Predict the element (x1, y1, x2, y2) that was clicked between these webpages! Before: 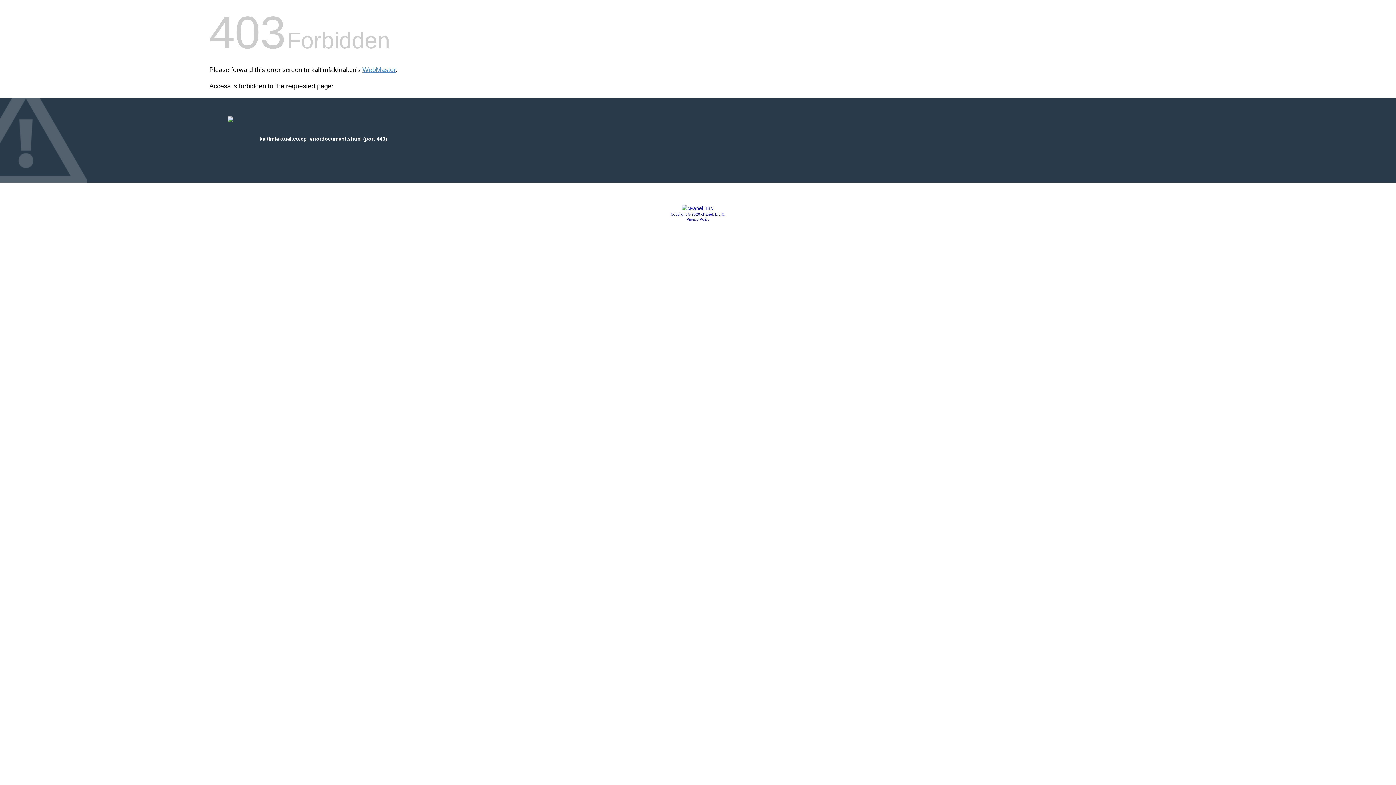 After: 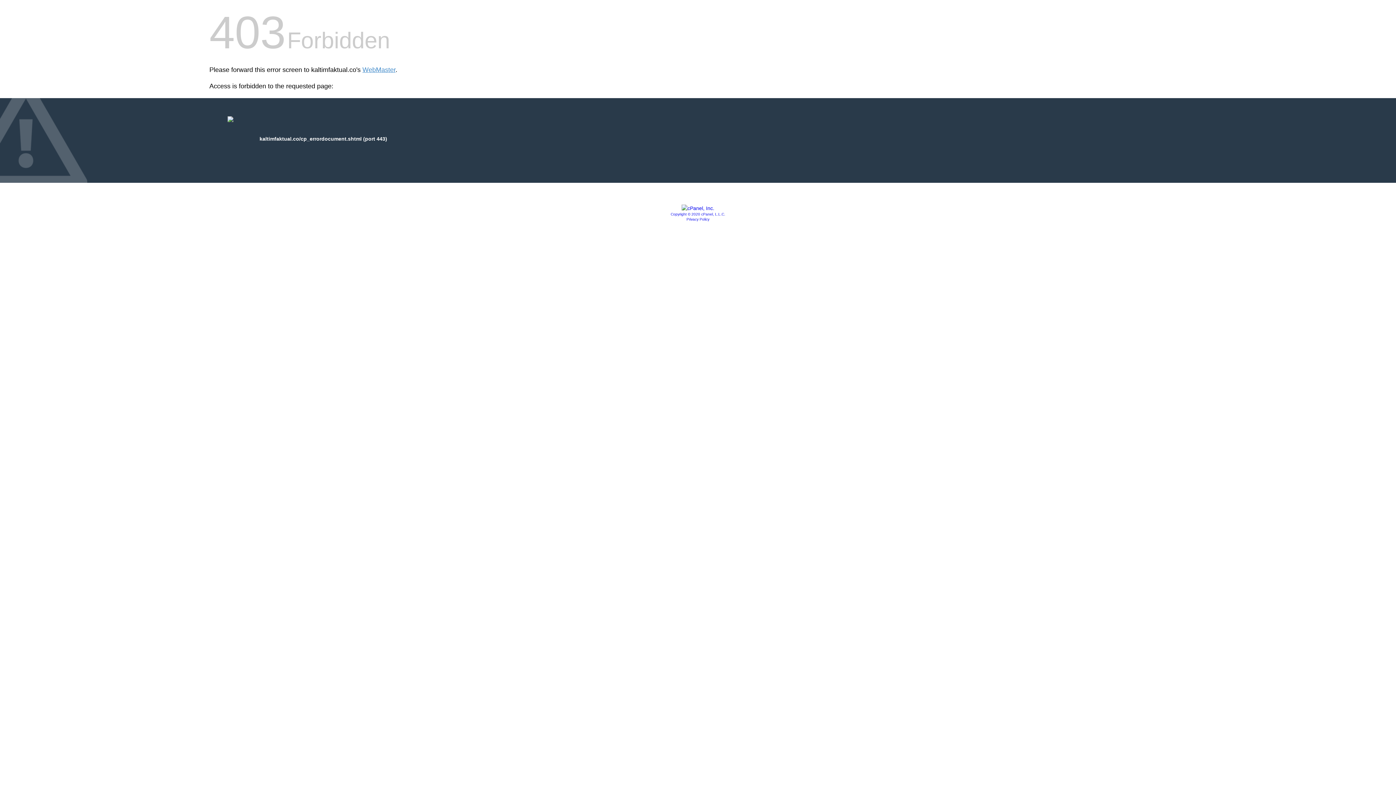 Action: bbox: (681, 205, 714, 211)